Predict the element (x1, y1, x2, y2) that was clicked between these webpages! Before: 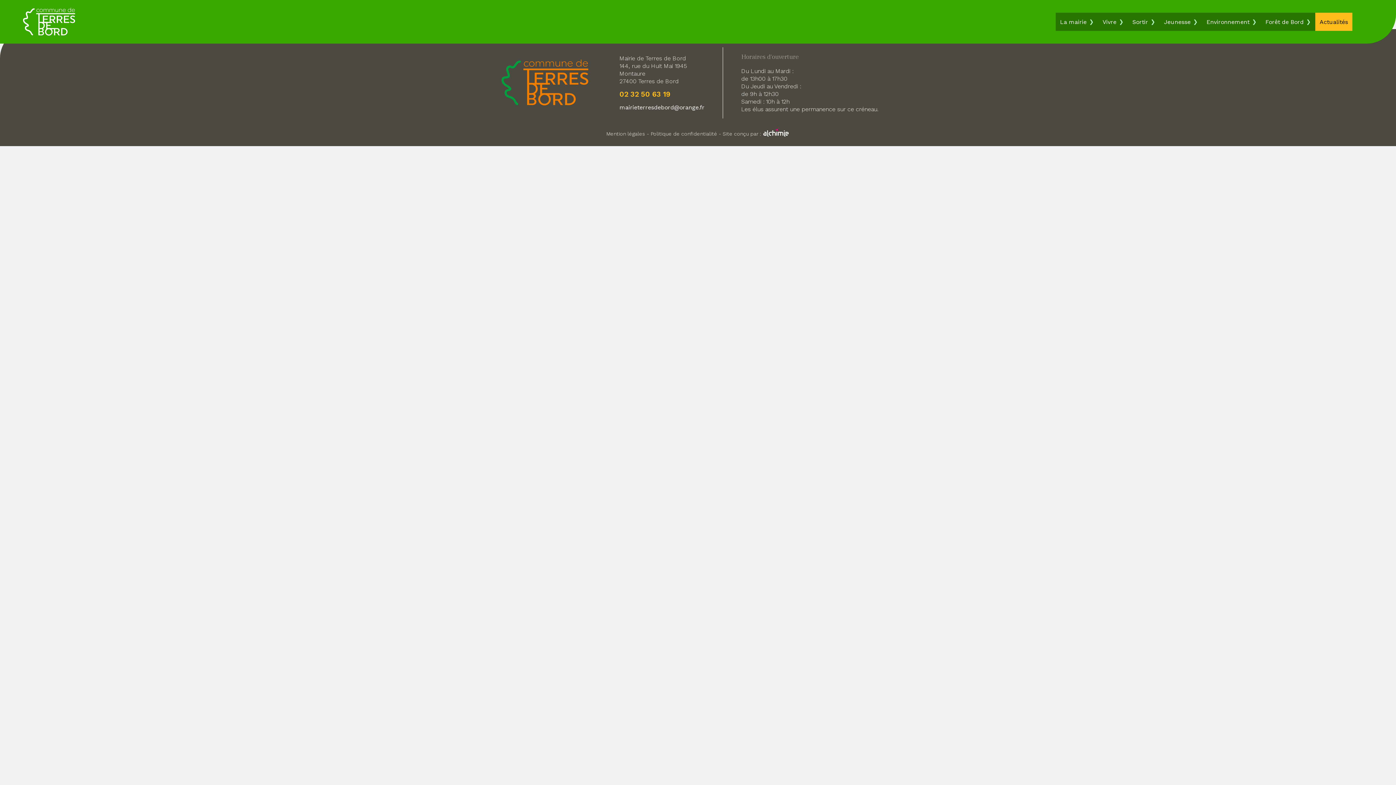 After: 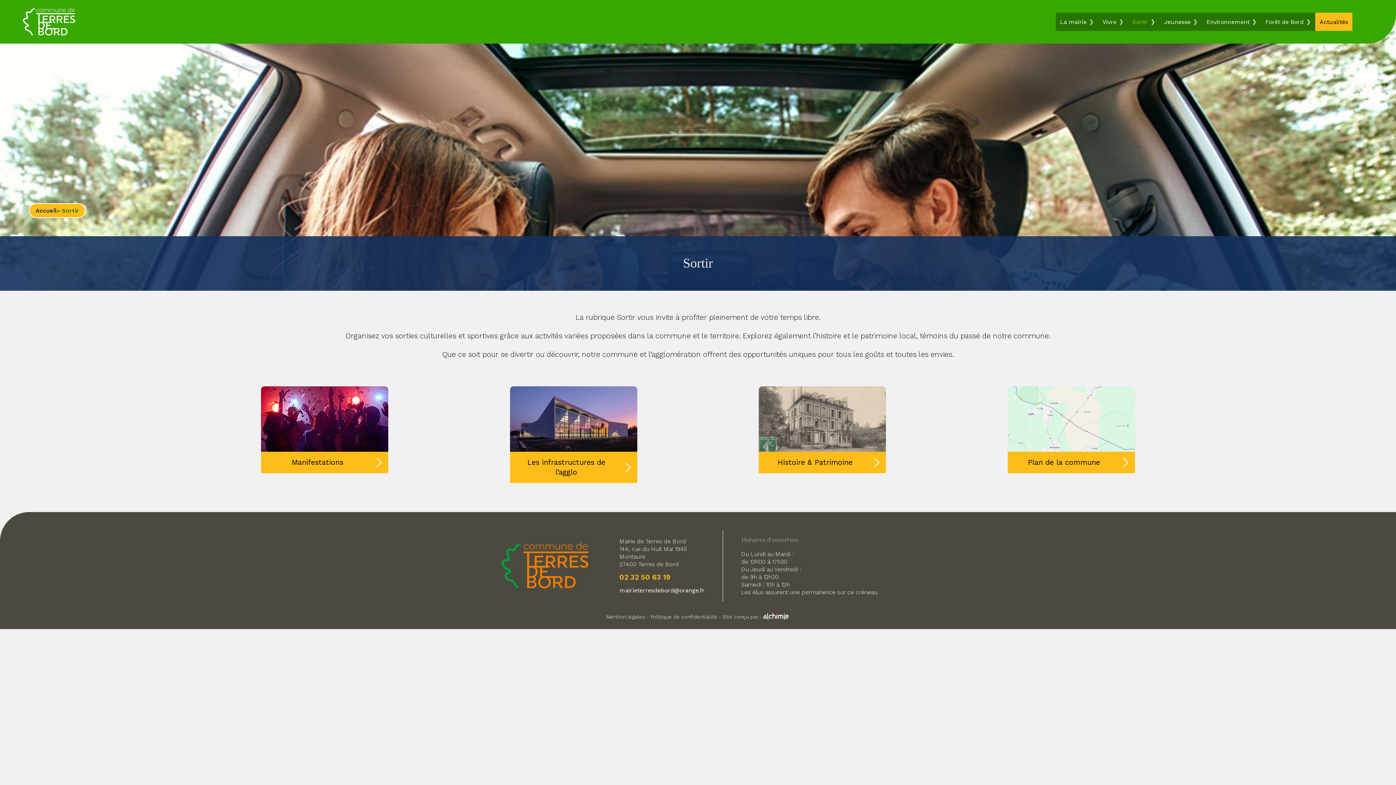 Action: label: Sortir bbox: (1128, 12, 1160, 30)